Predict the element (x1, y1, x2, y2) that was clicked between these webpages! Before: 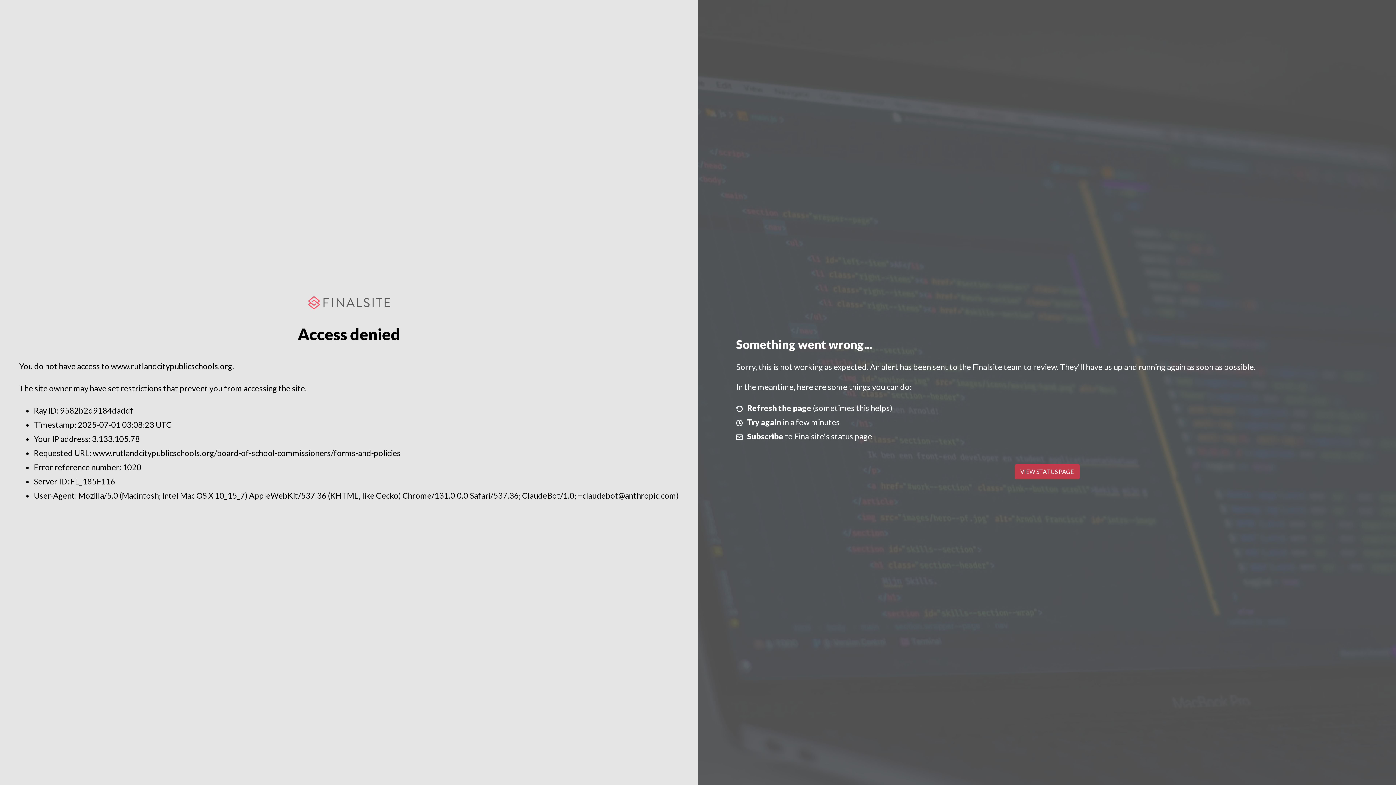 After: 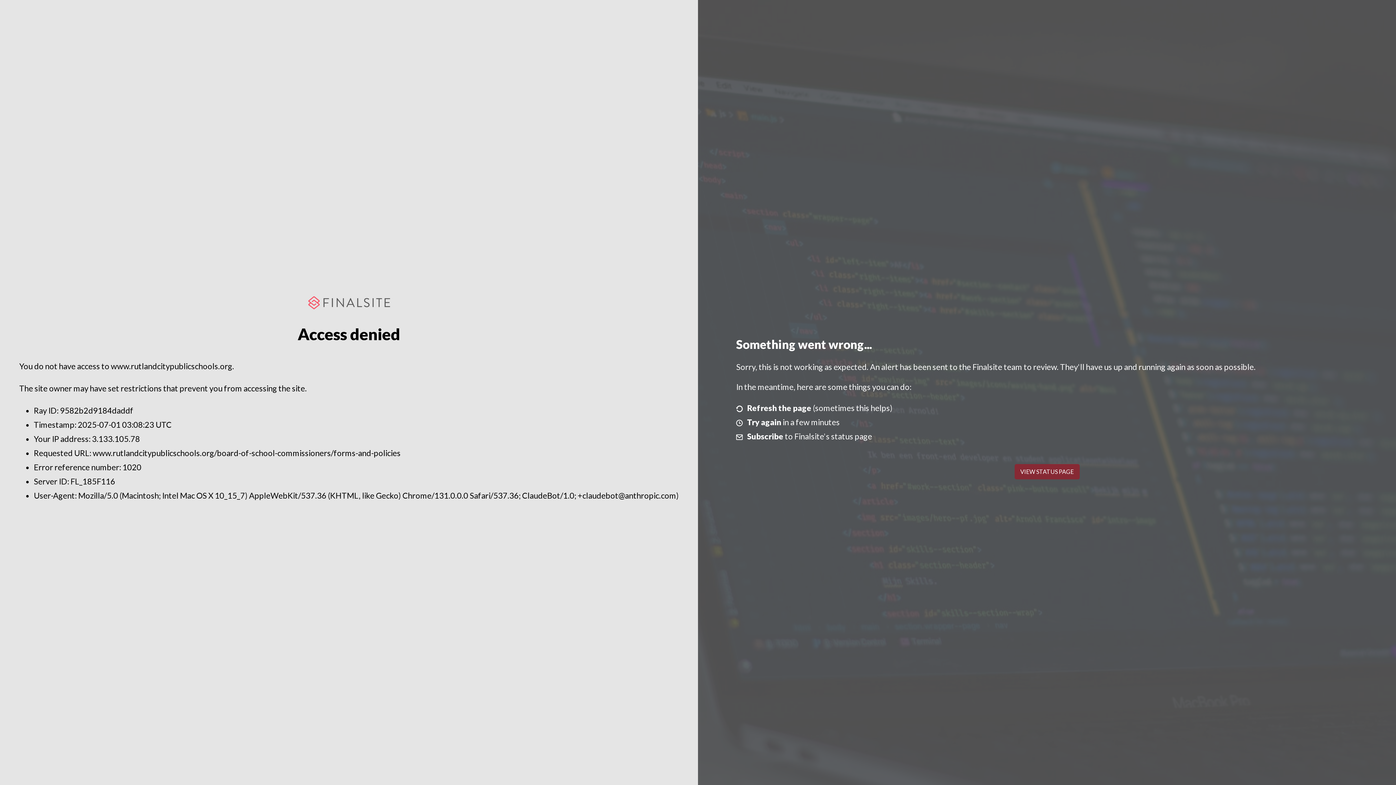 Action: label: VIEW STATUS PAGE bbox: (1014, 464, 1079, 479)